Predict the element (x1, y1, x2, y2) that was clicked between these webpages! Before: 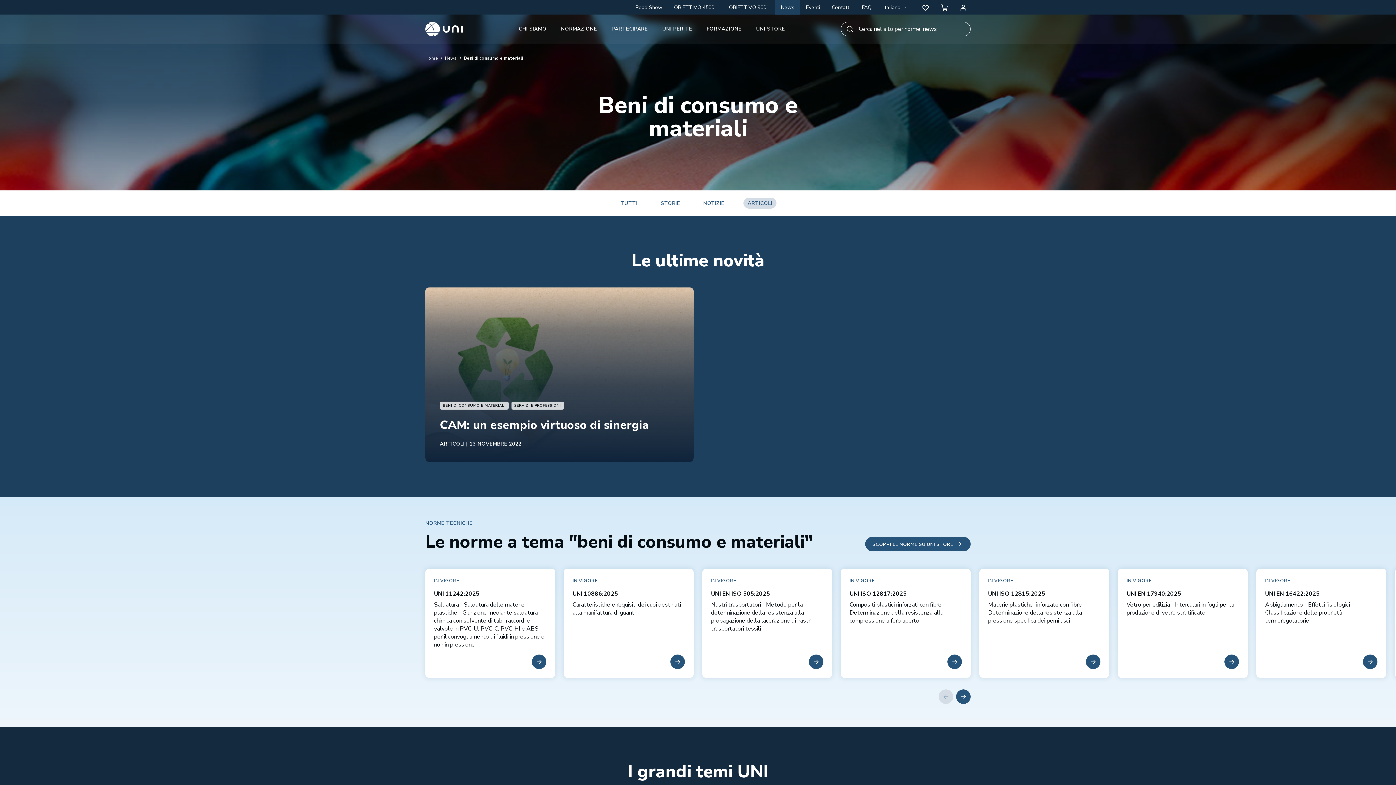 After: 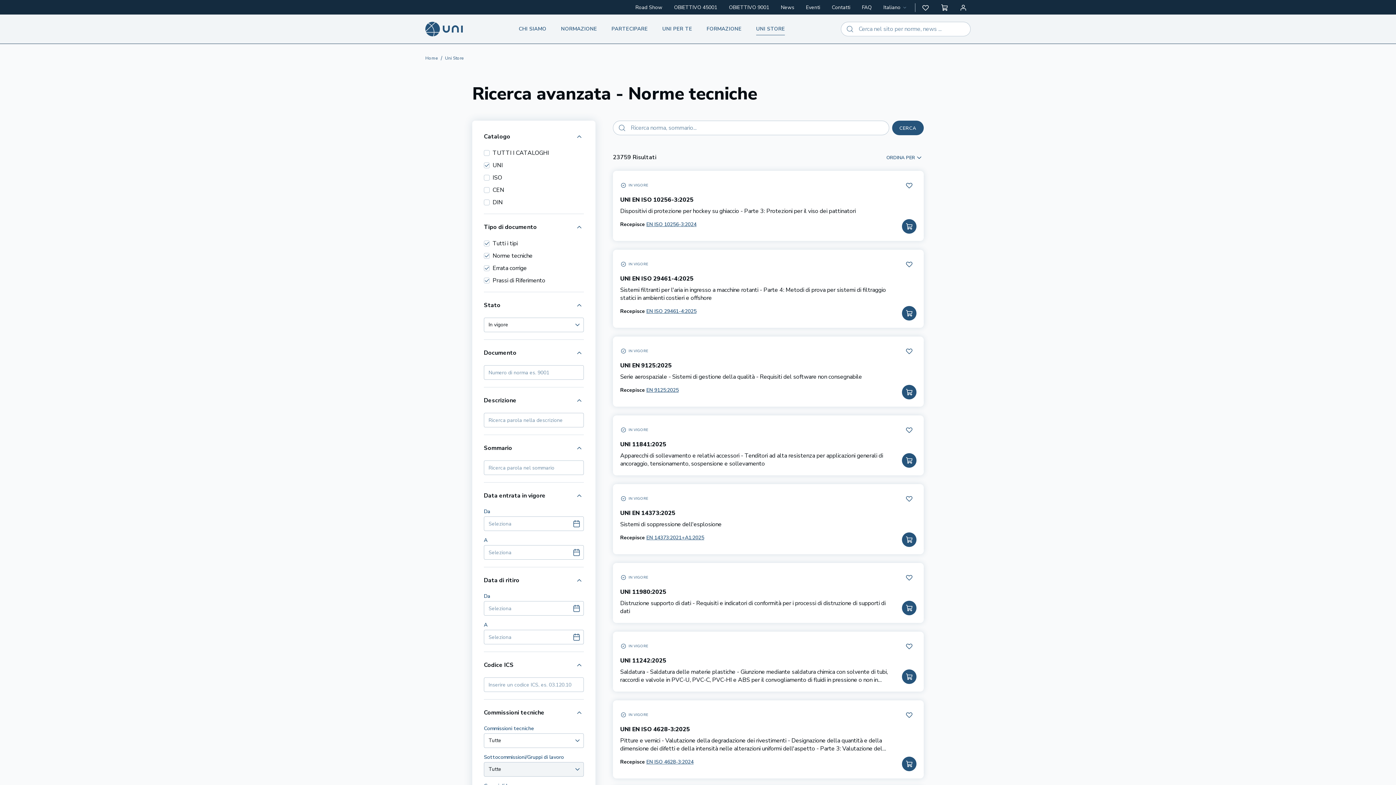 Action: bbox: (865, 537, 970, 551) label: SCOPRI LE NORME SU UNI STORE